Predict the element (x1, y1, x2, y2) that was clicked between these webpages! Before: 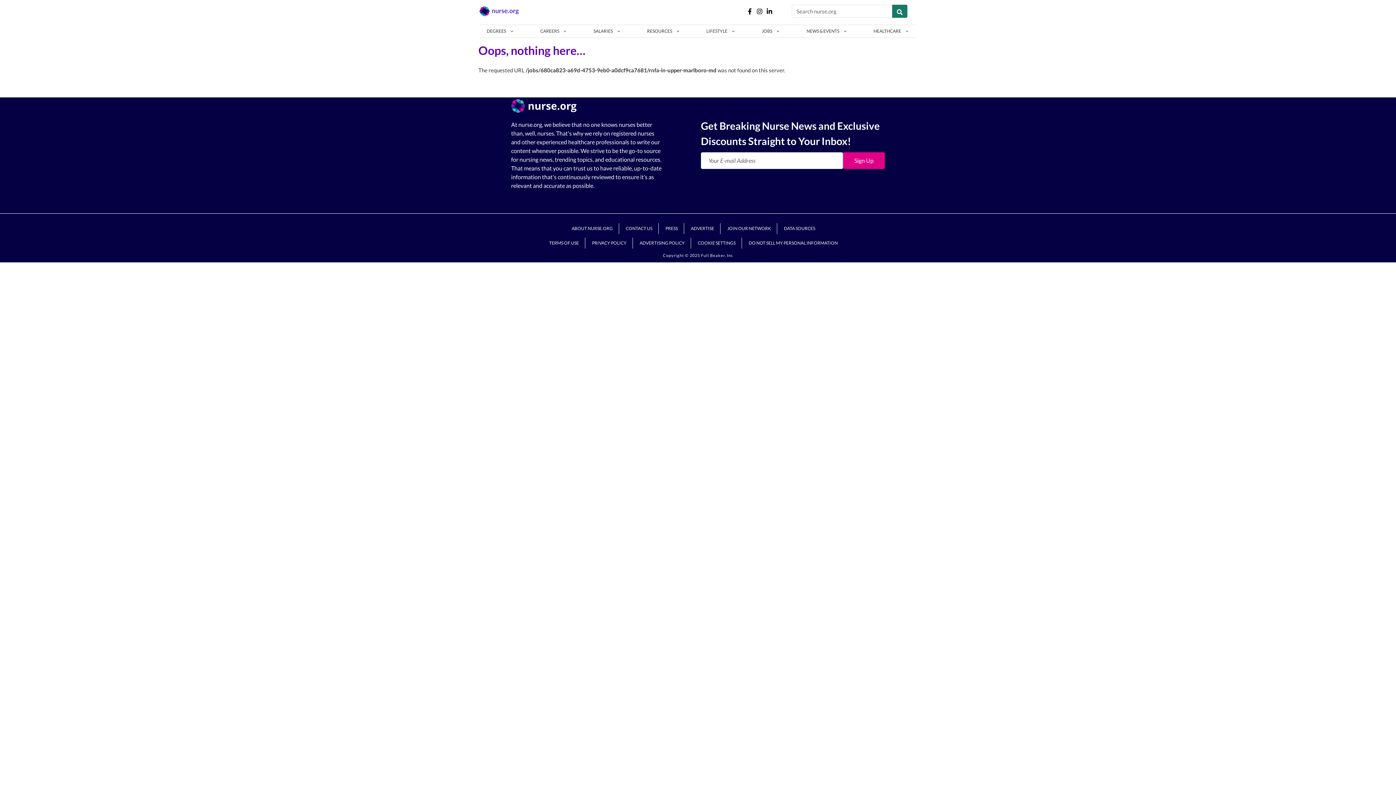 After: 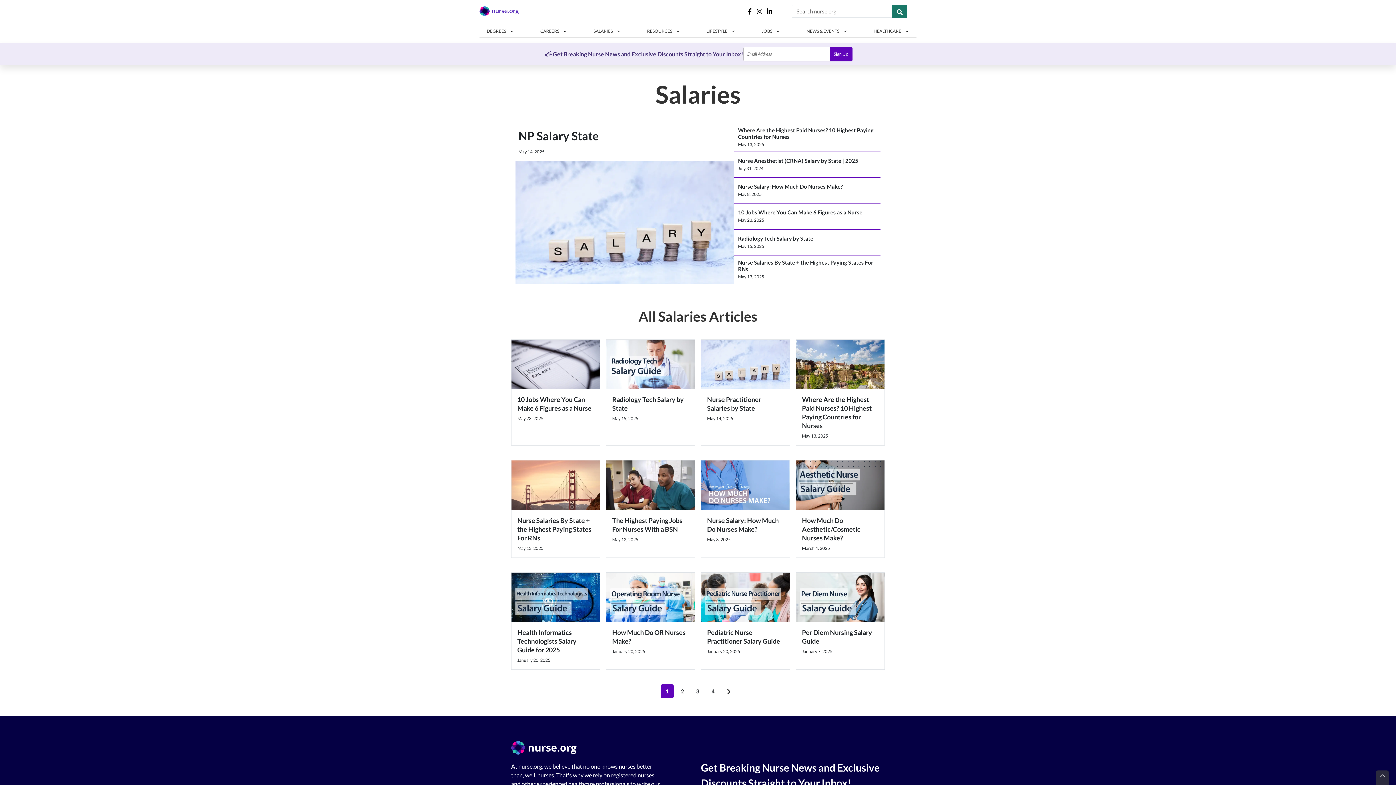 Action: bbox: (586, 25, 628, 37) label: SALARIES